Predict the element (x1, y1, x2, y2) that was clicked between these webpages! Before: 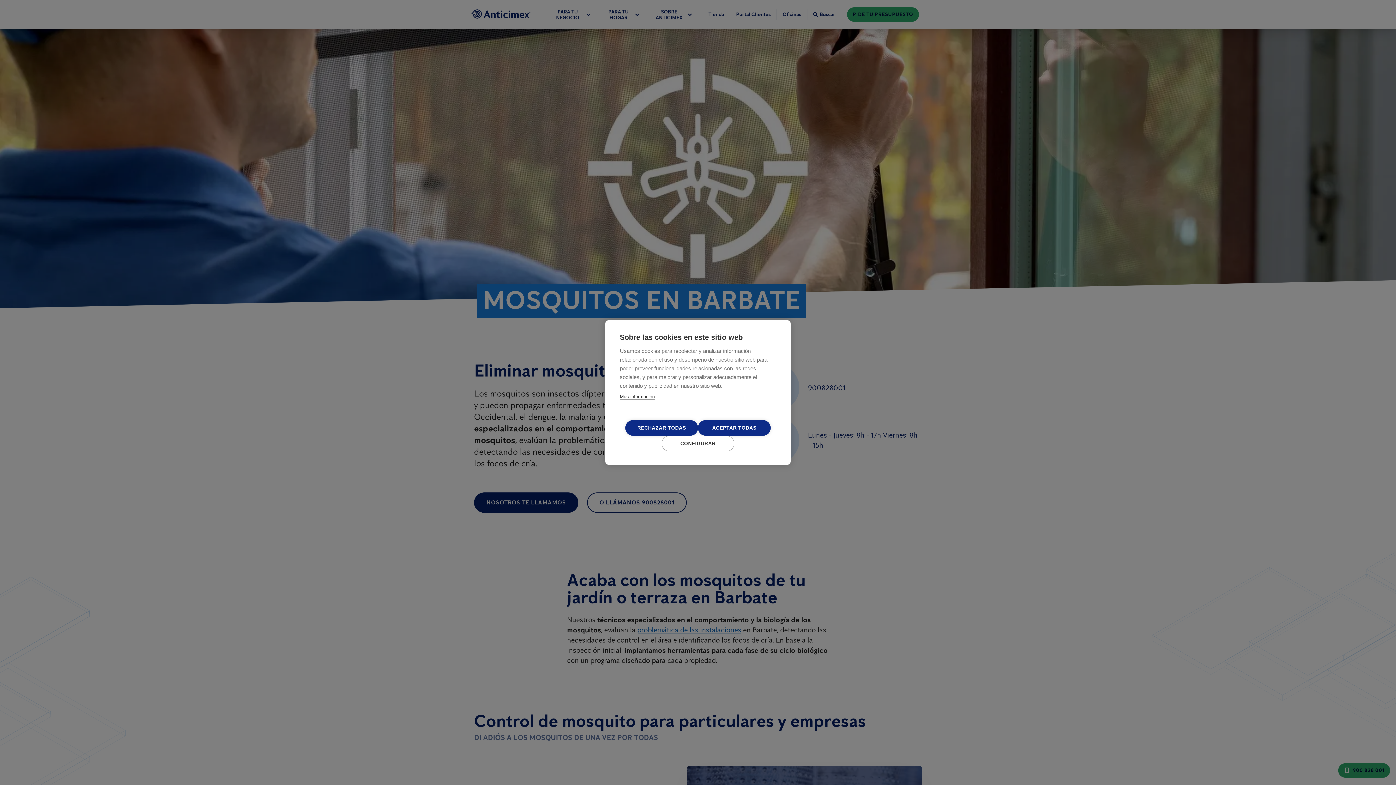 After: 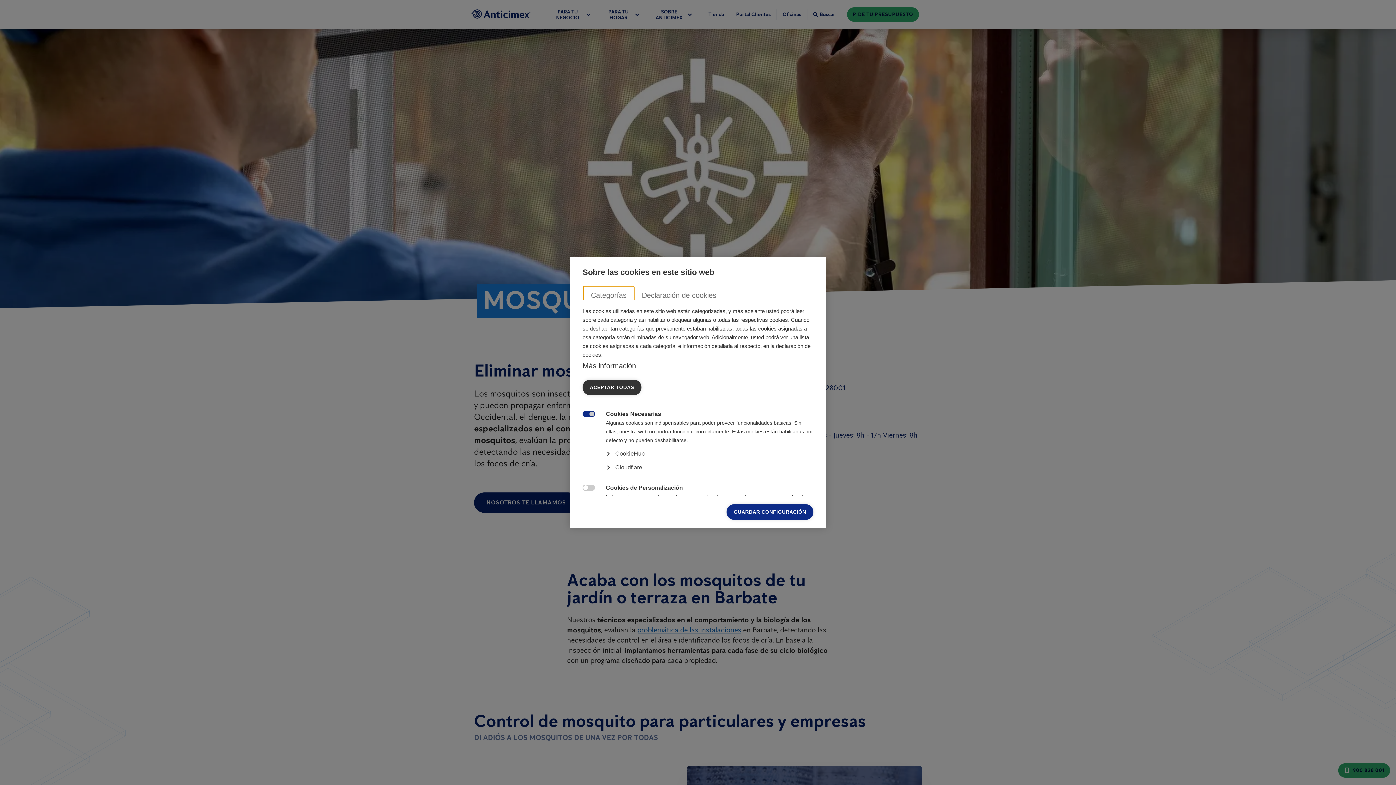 Action: bbox: (661, 436, 734, 451) label: CONFIGURAR